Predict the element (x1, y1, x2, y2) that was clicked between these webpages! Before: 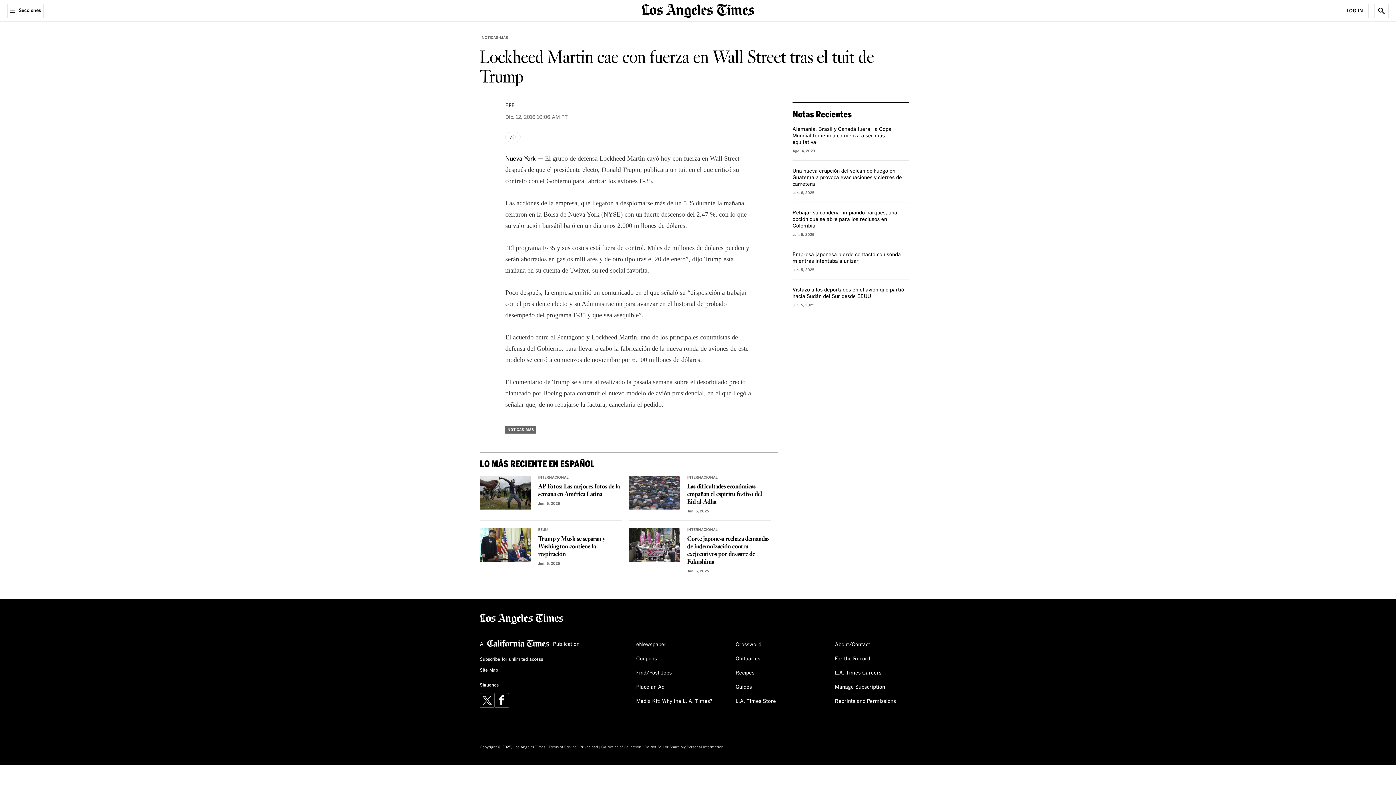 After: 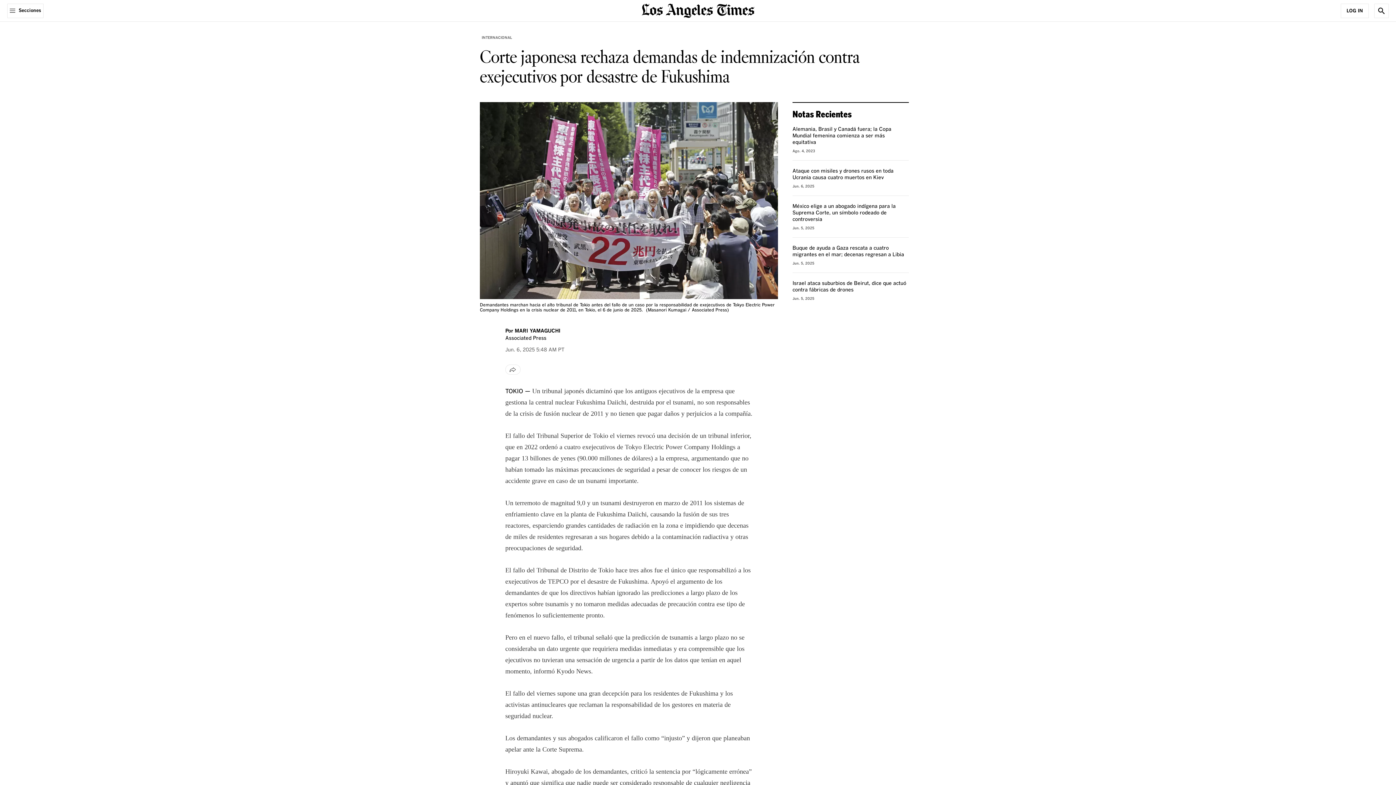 Action: bbox: (687, 534, 769, 566) label: Corte japonesa rechaza demandas de indemnización contra exejecutivos por desastre de Fukushima